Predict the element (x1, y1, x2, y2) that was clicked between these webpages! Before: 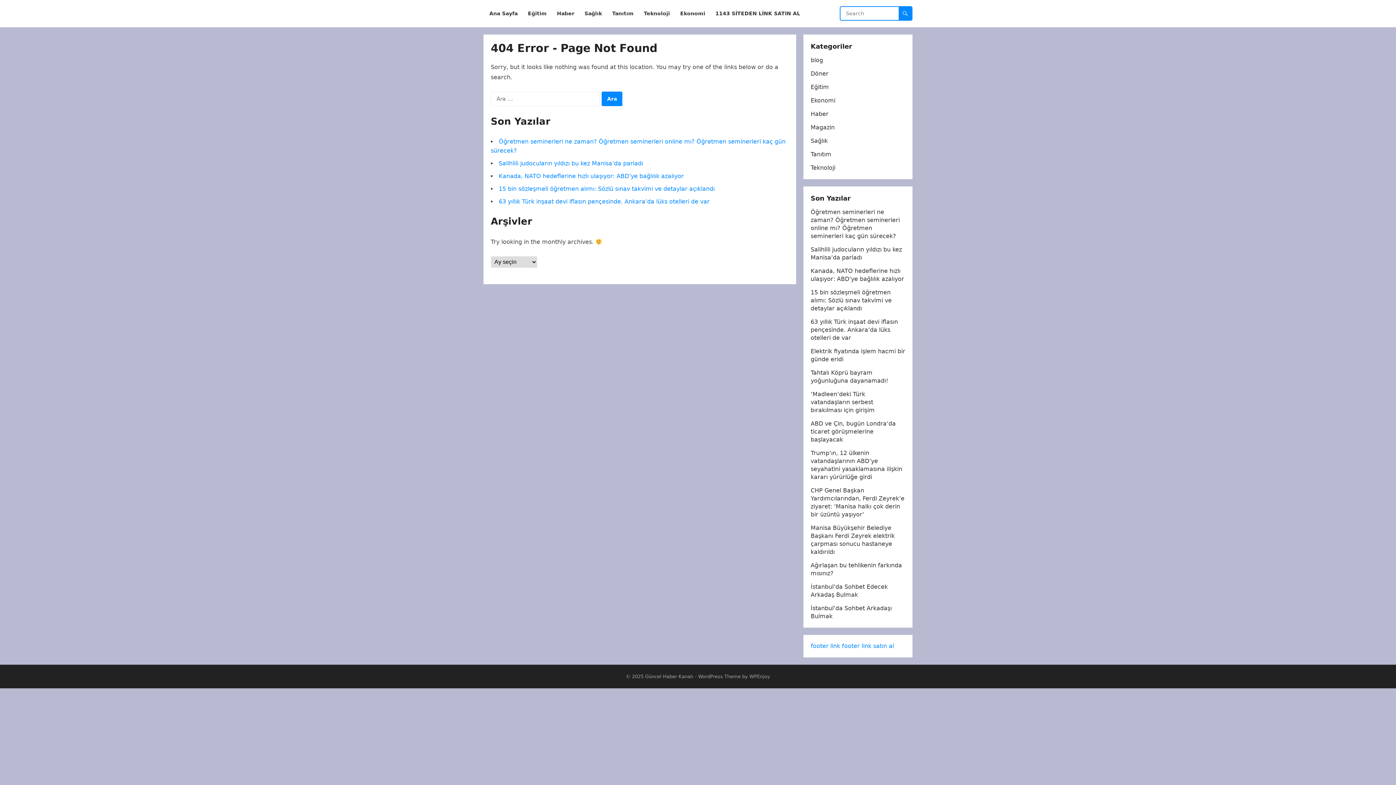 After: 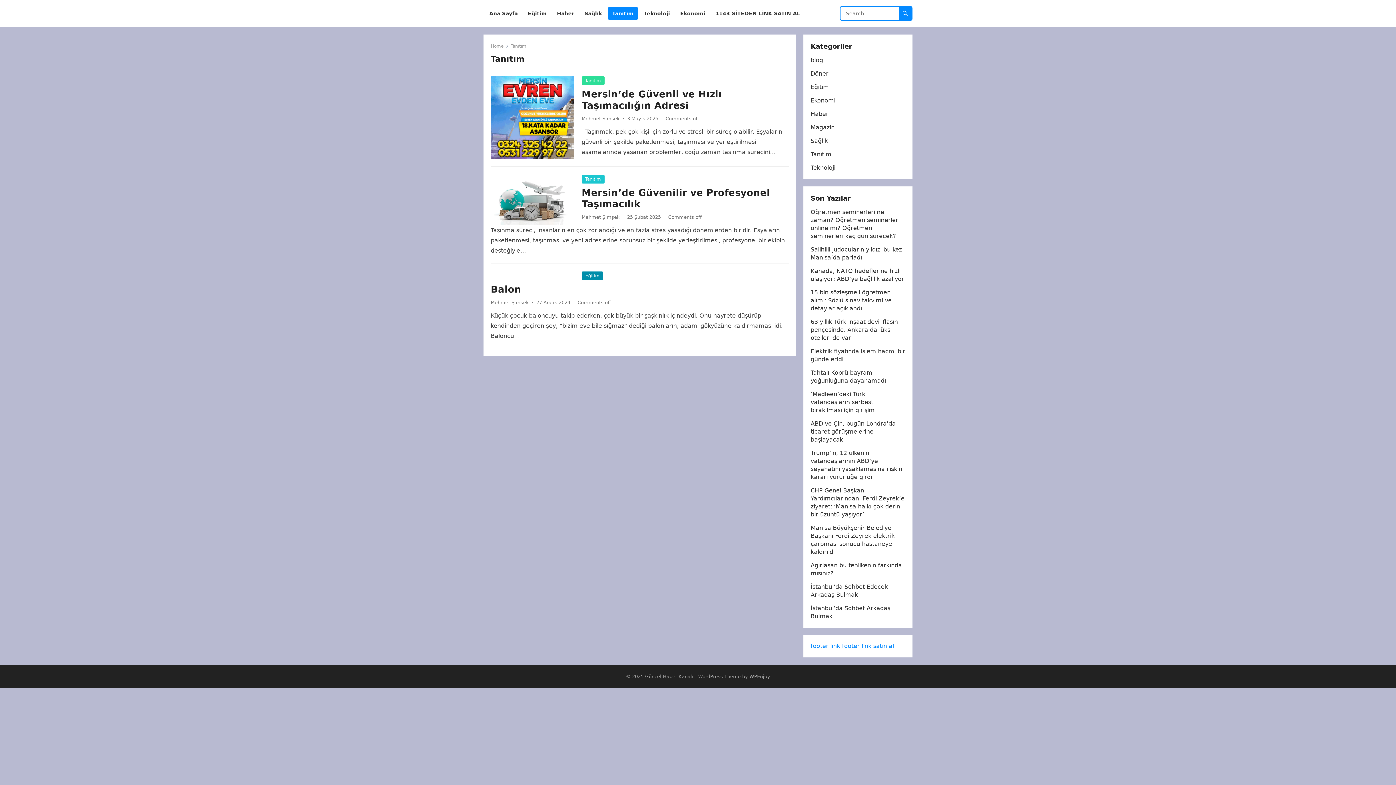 Action: bbox: (608, 0, 638, 27) label: Tanıtım